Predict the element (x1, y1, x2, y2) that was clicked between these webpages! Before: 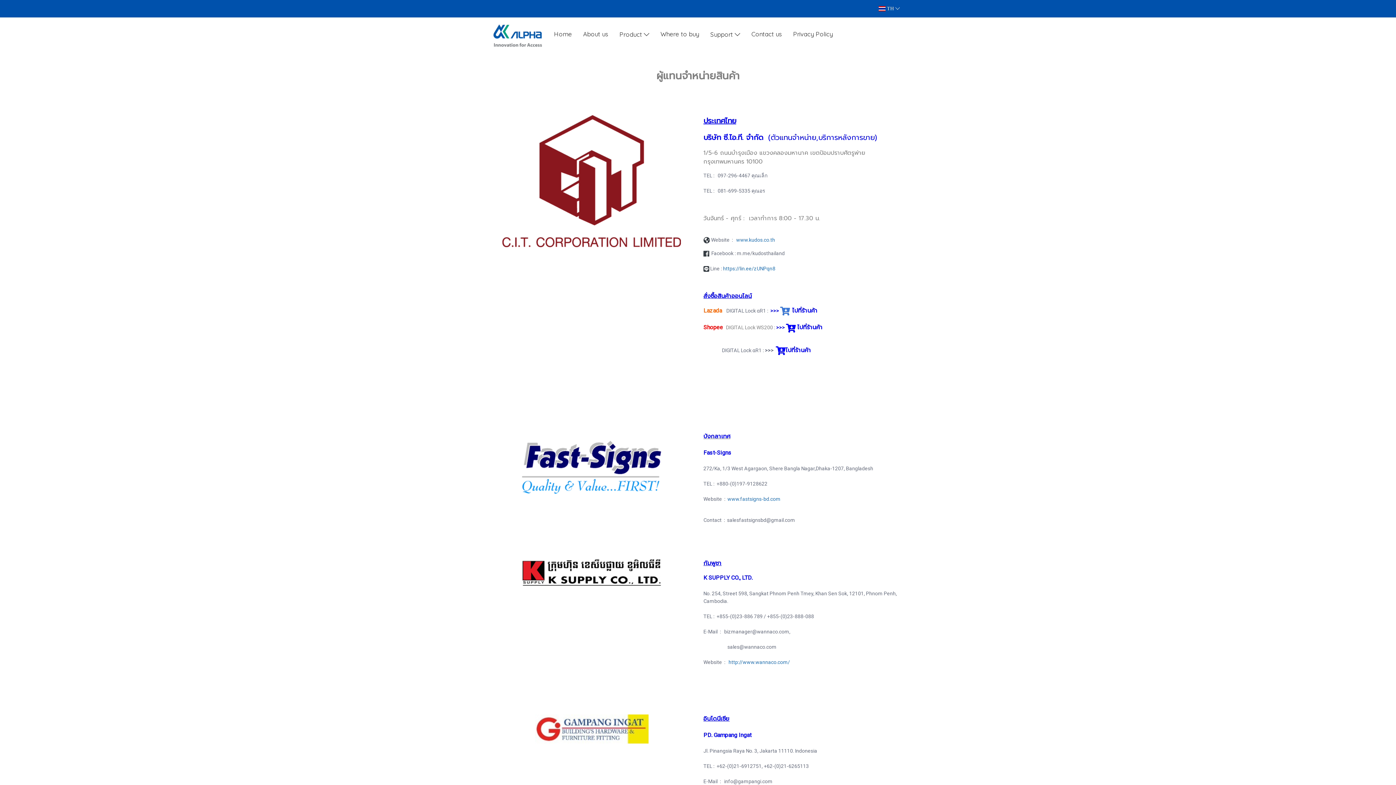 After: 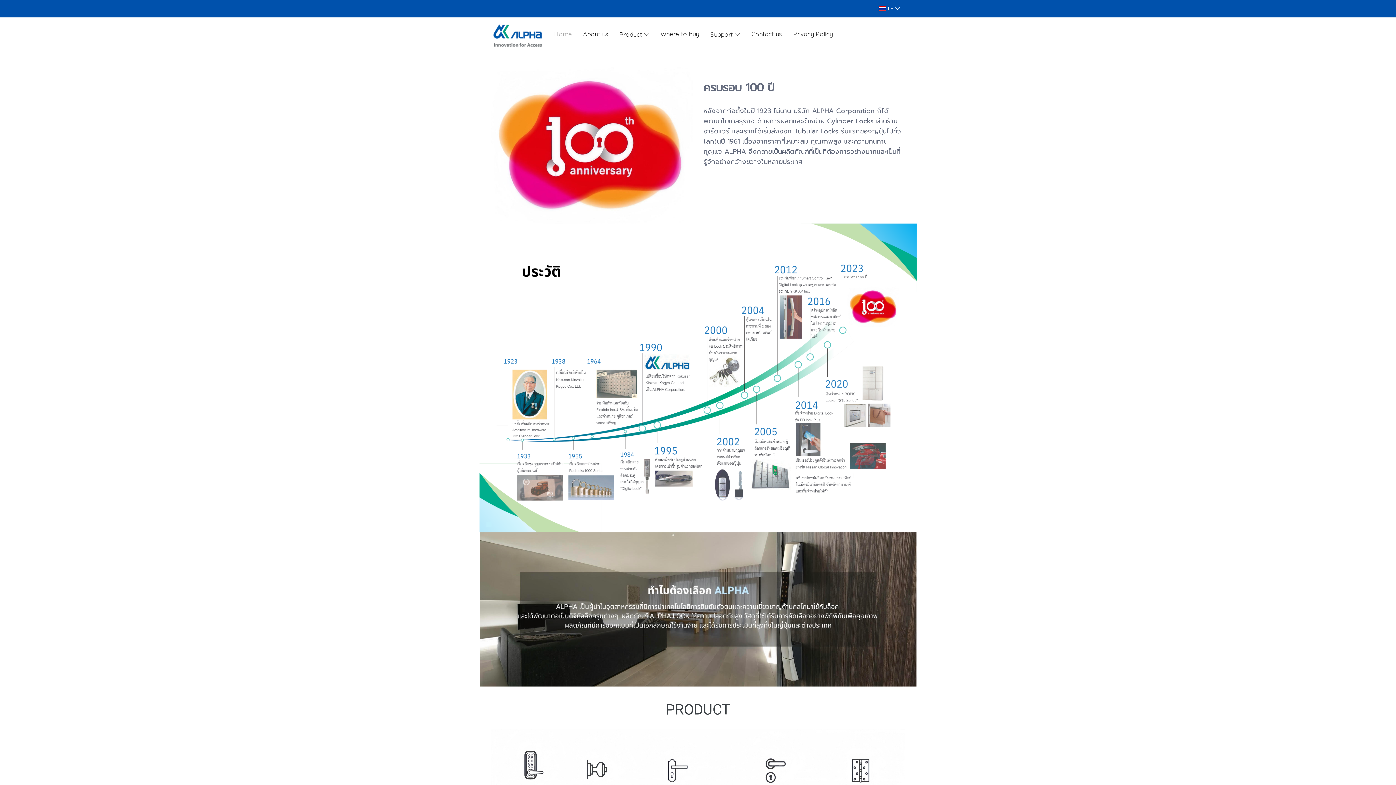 Action: label: Home bbox: (548, 28, 577, 40)